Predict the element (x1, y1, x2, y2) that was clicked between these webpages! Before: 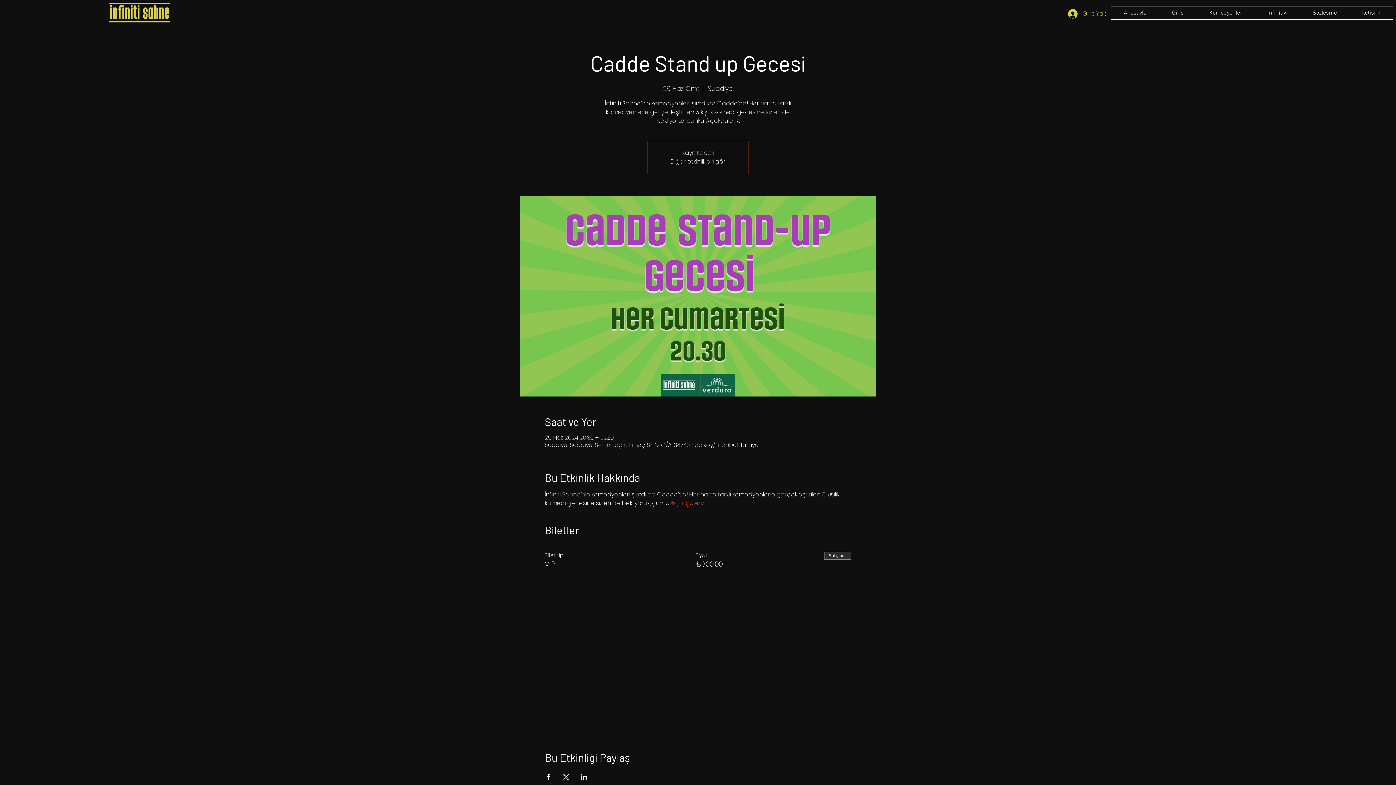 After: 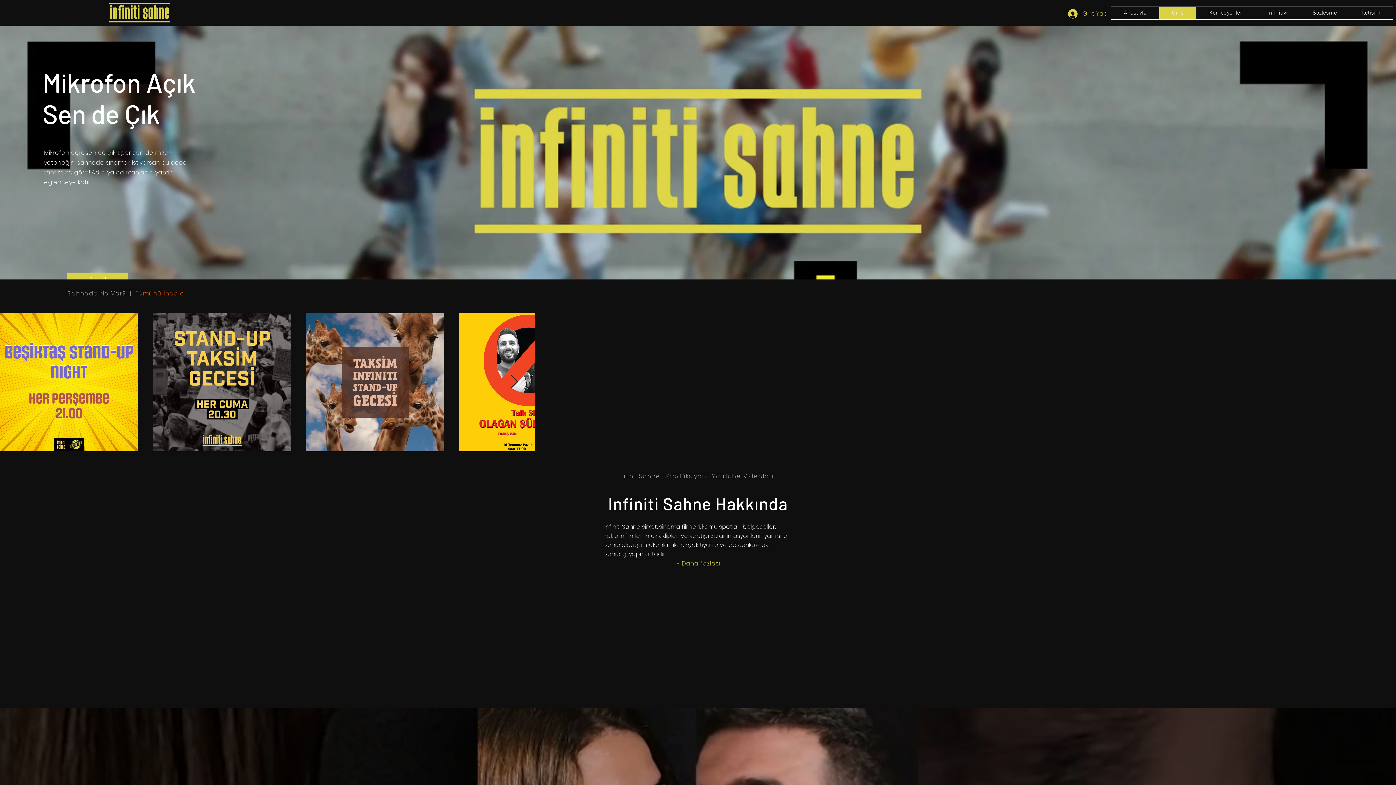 Action: bbox: (1159, 6, 1196, 19) label: Giriş